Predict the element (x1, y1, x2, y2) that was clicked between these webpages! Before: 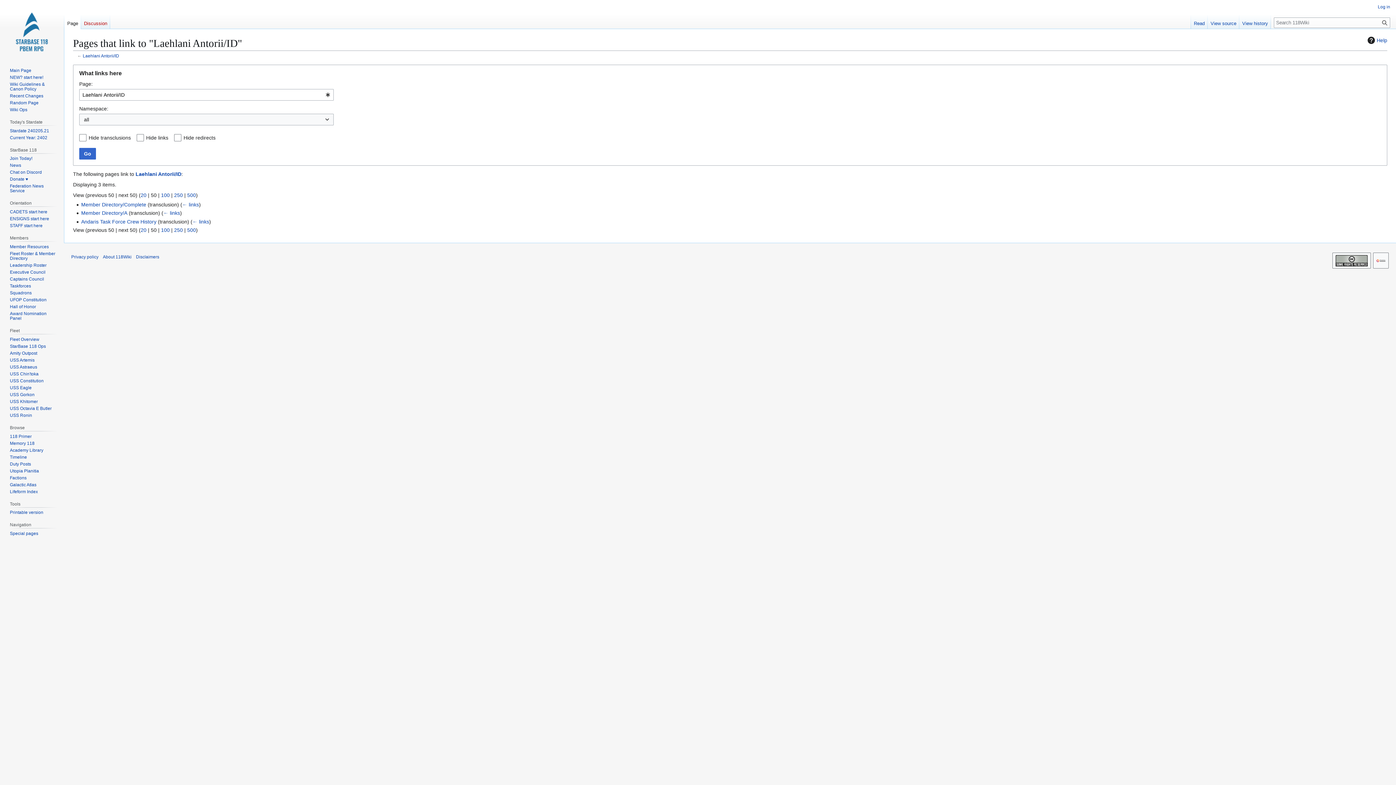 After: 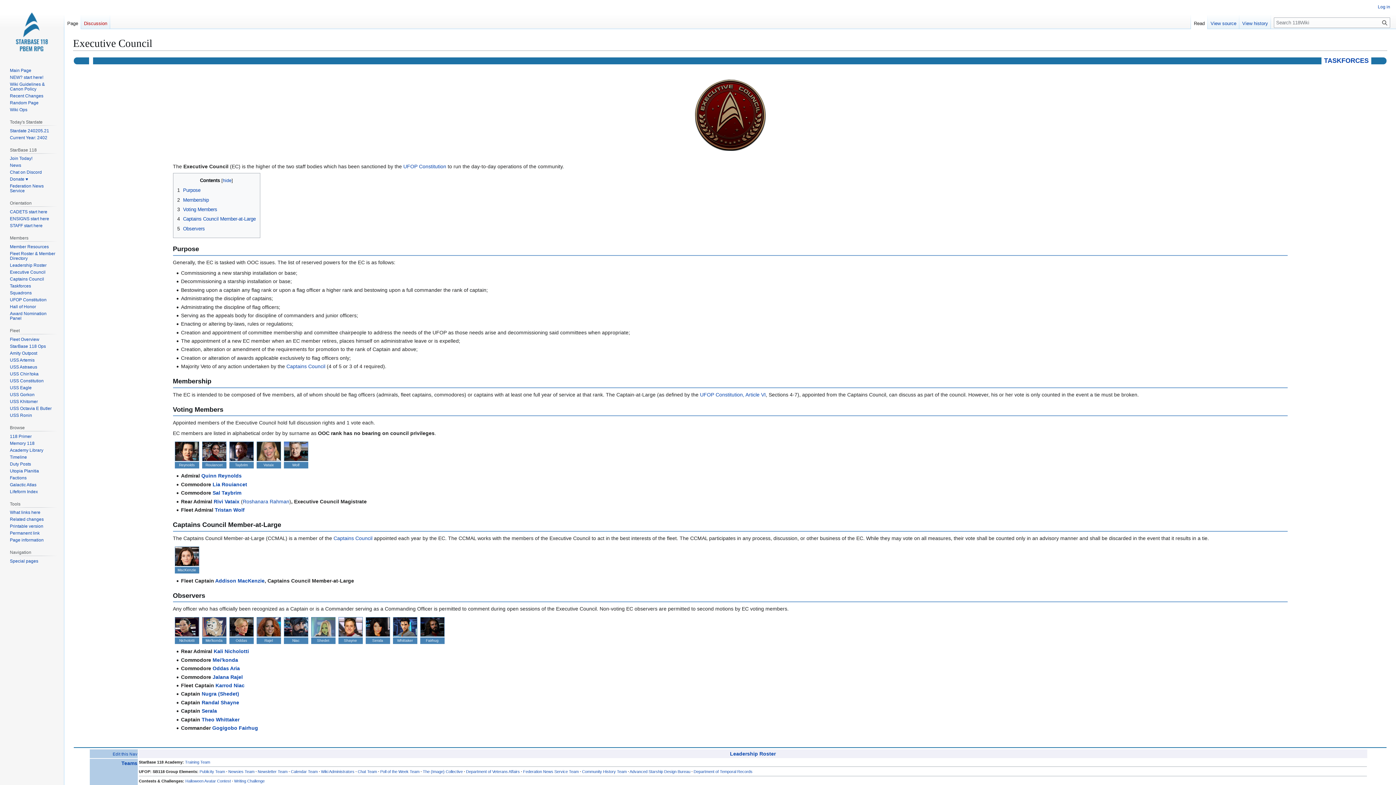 Action: bbox: (9, 269, 45, 274) label: Executive Council